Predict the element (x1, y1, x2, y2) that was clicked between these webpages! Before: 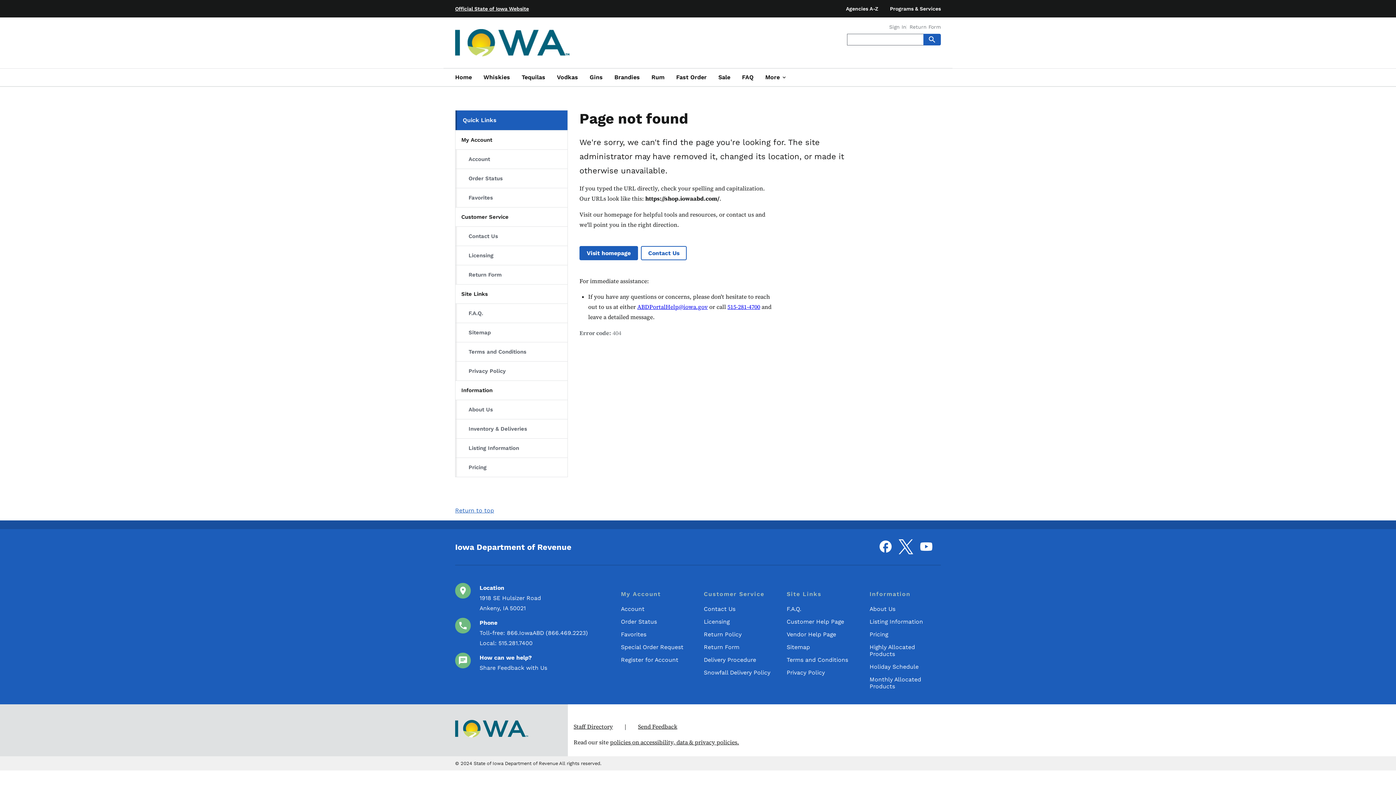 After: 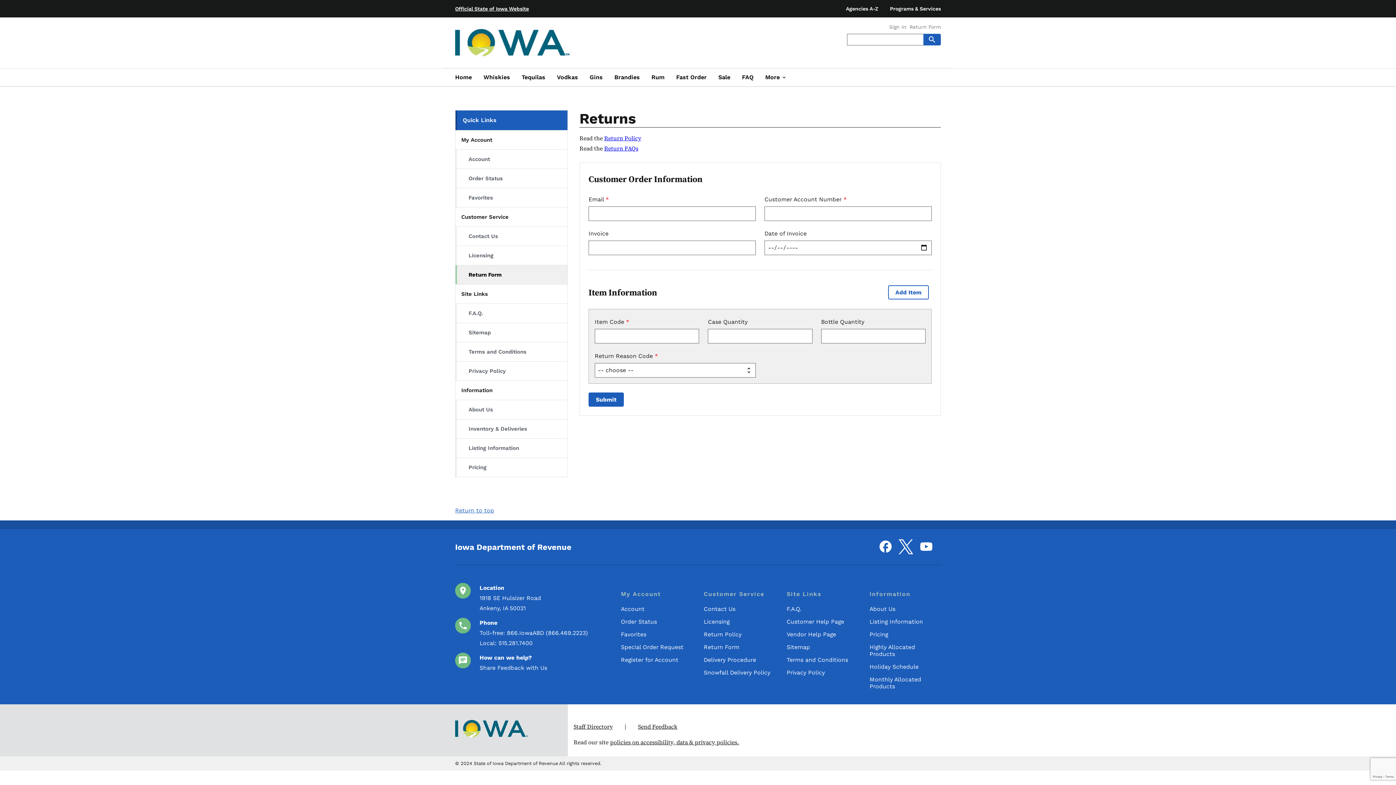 Action: bbox: (455, 265, 567, 284) label: Return Form